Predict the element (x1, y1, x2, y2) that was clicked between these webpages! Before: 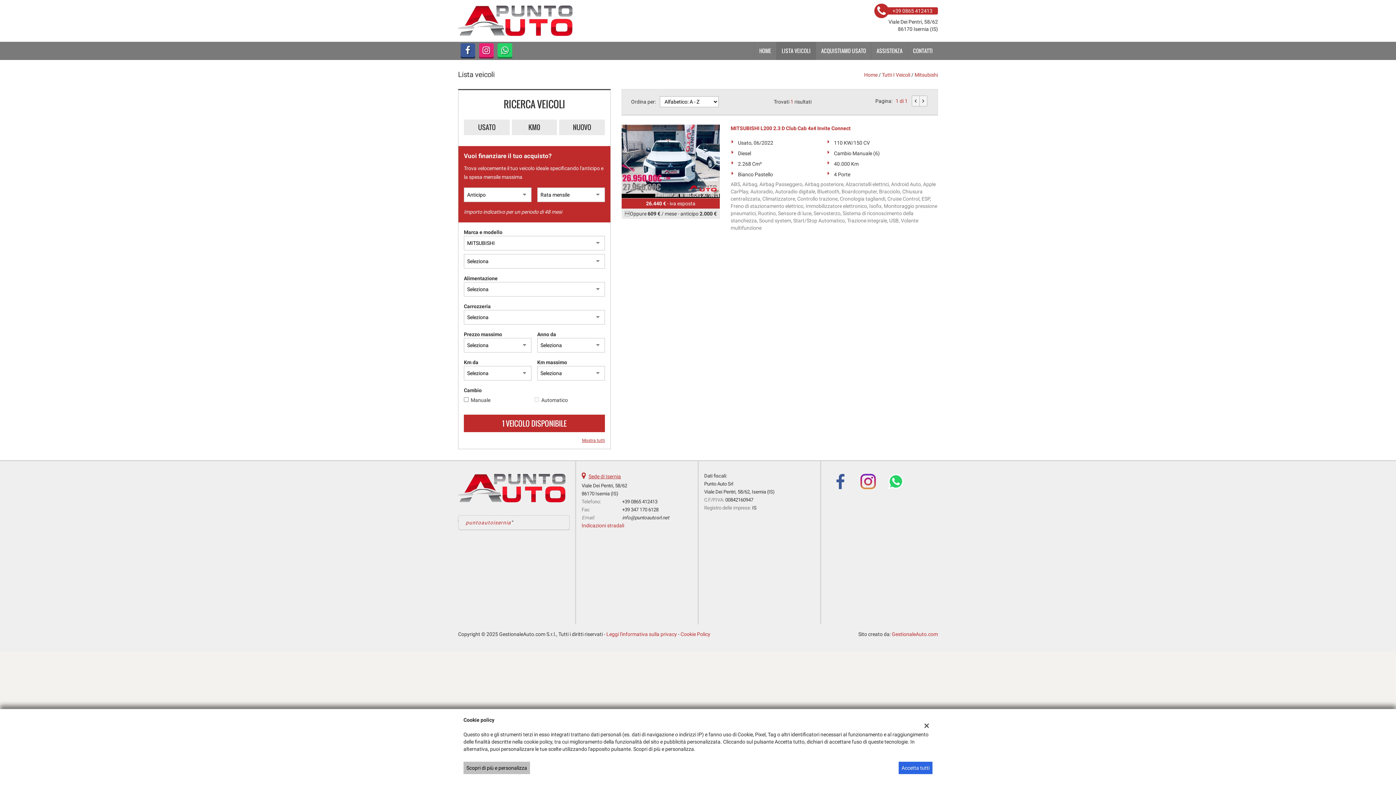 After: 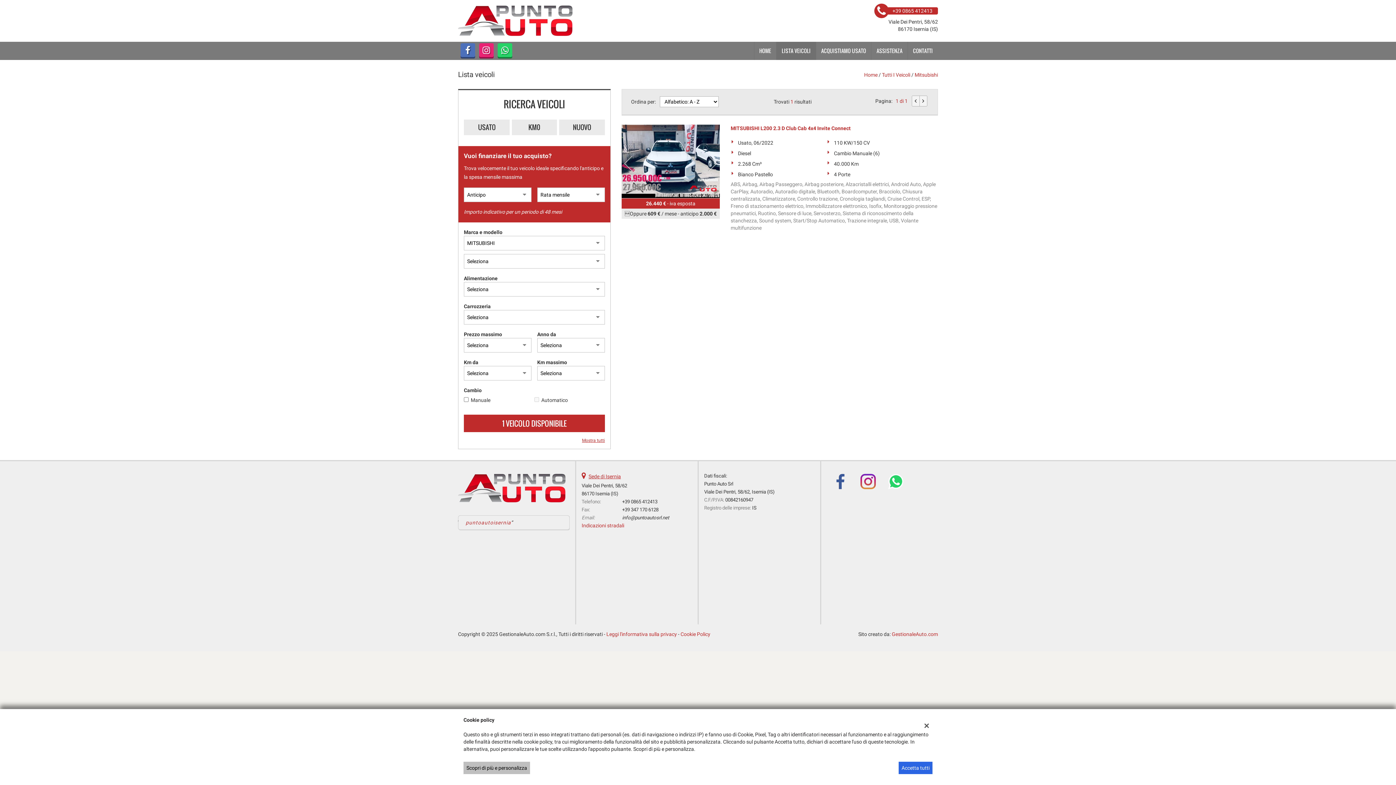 Action: bbox: (459, 48, 476, 54)